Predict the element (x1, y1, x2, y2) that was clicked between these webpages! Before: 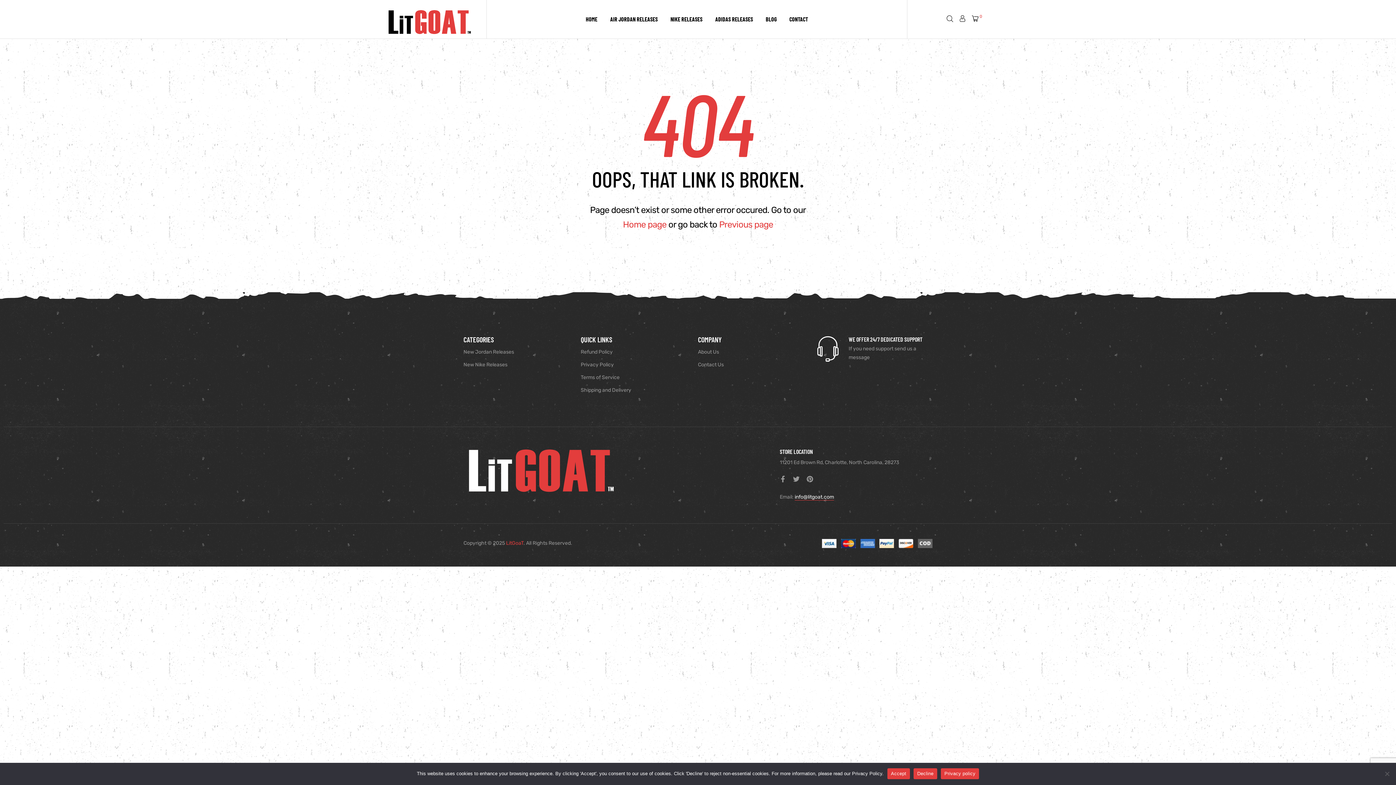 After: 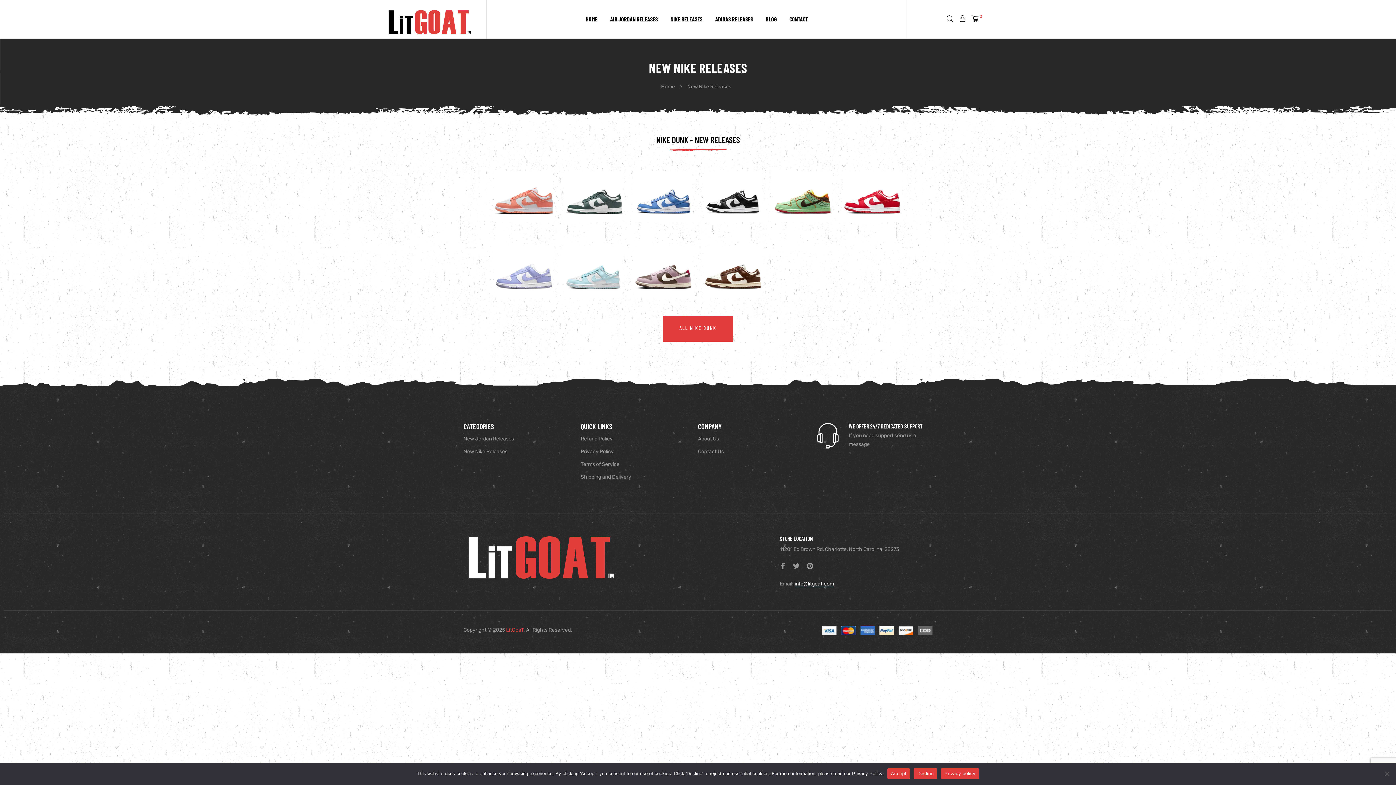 Action: label: New Nike Releases bbox: (463, 361, 580, 368)